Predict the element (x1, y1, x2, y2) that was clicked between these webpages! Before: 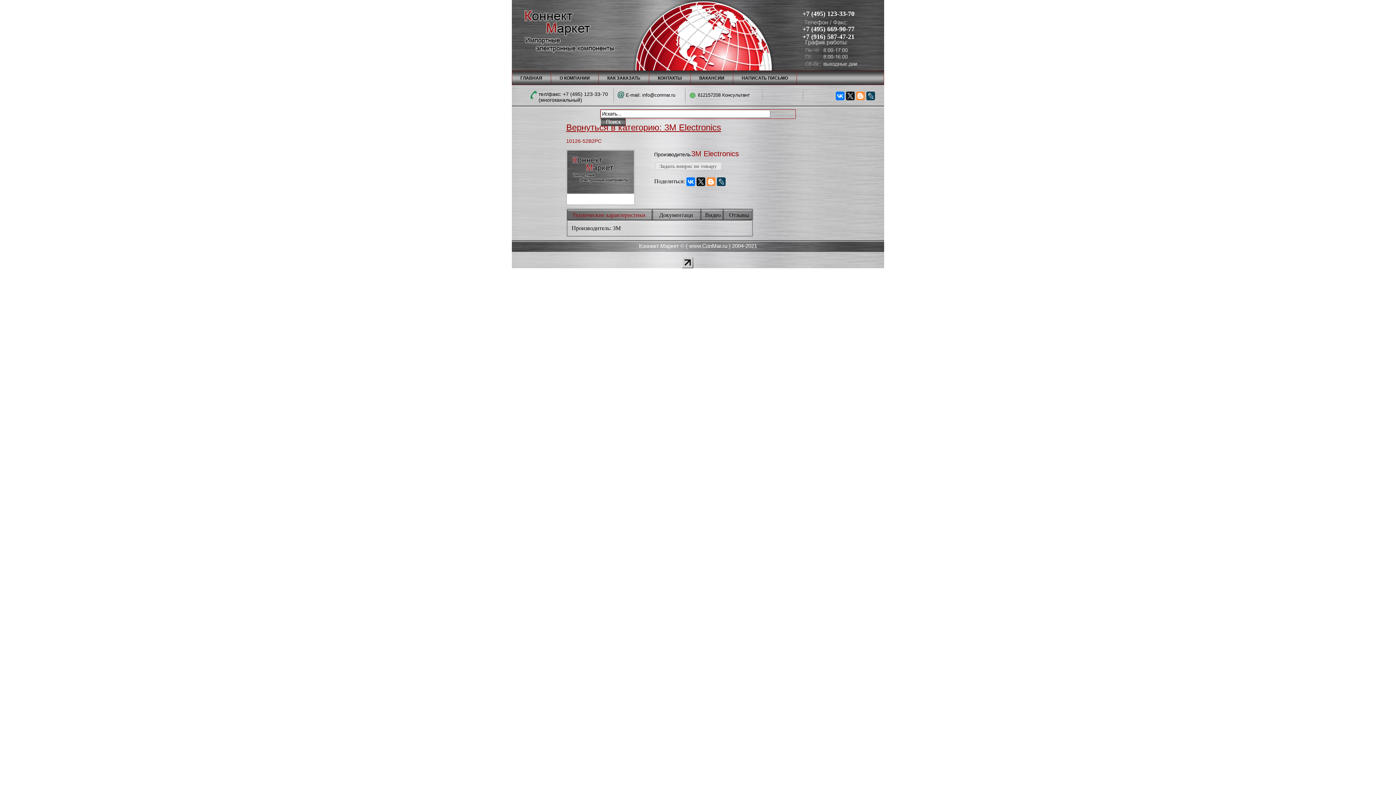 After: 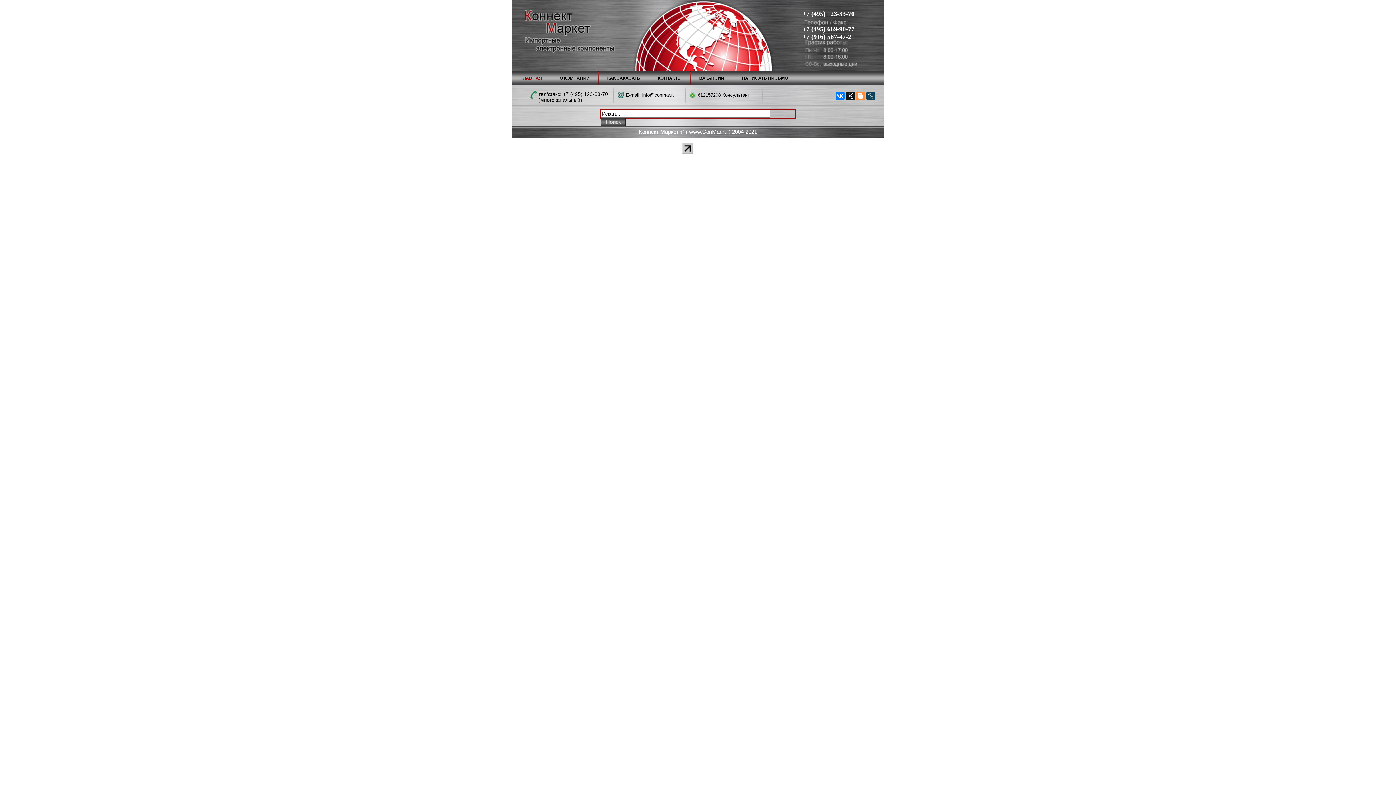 Action: bbox: (690, 75, 733, 80) label: ВАКАНСИИ